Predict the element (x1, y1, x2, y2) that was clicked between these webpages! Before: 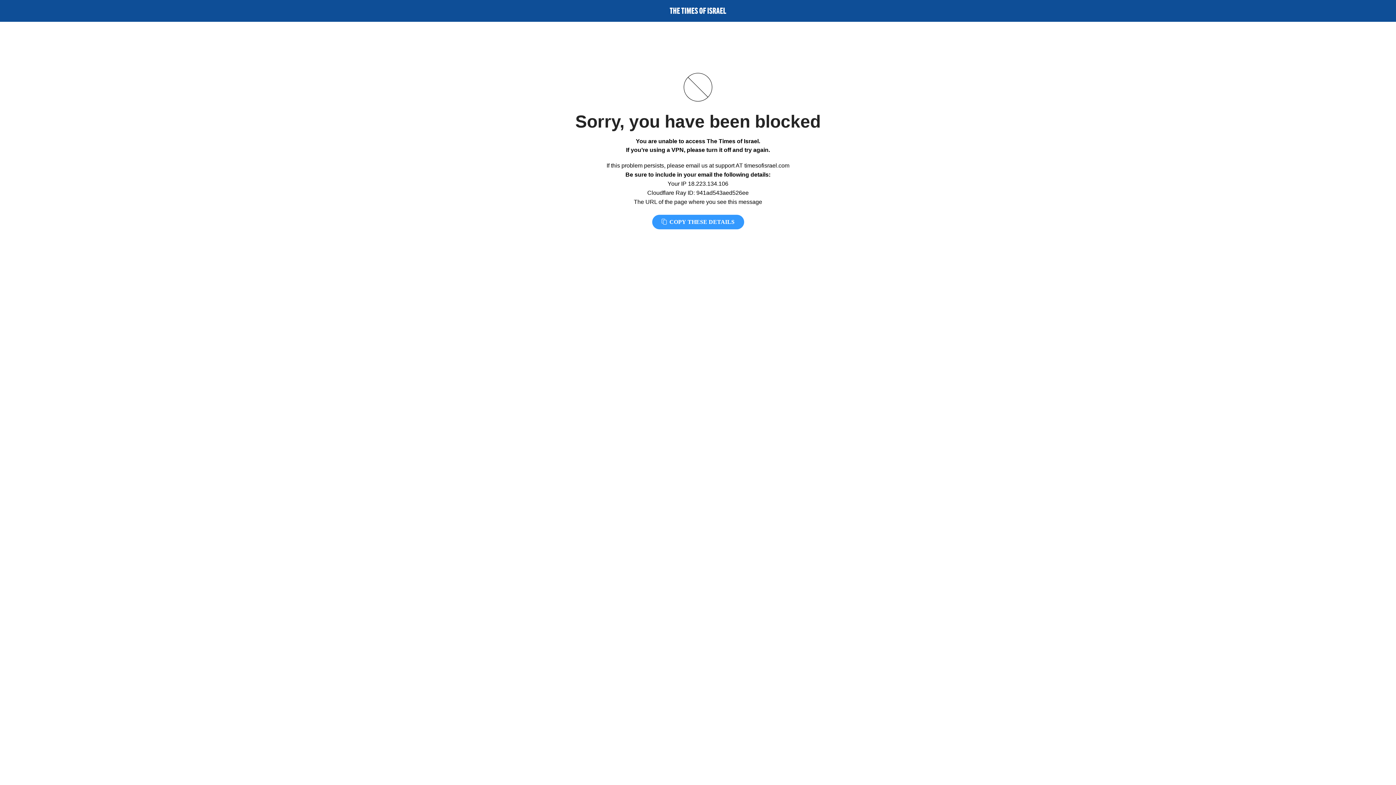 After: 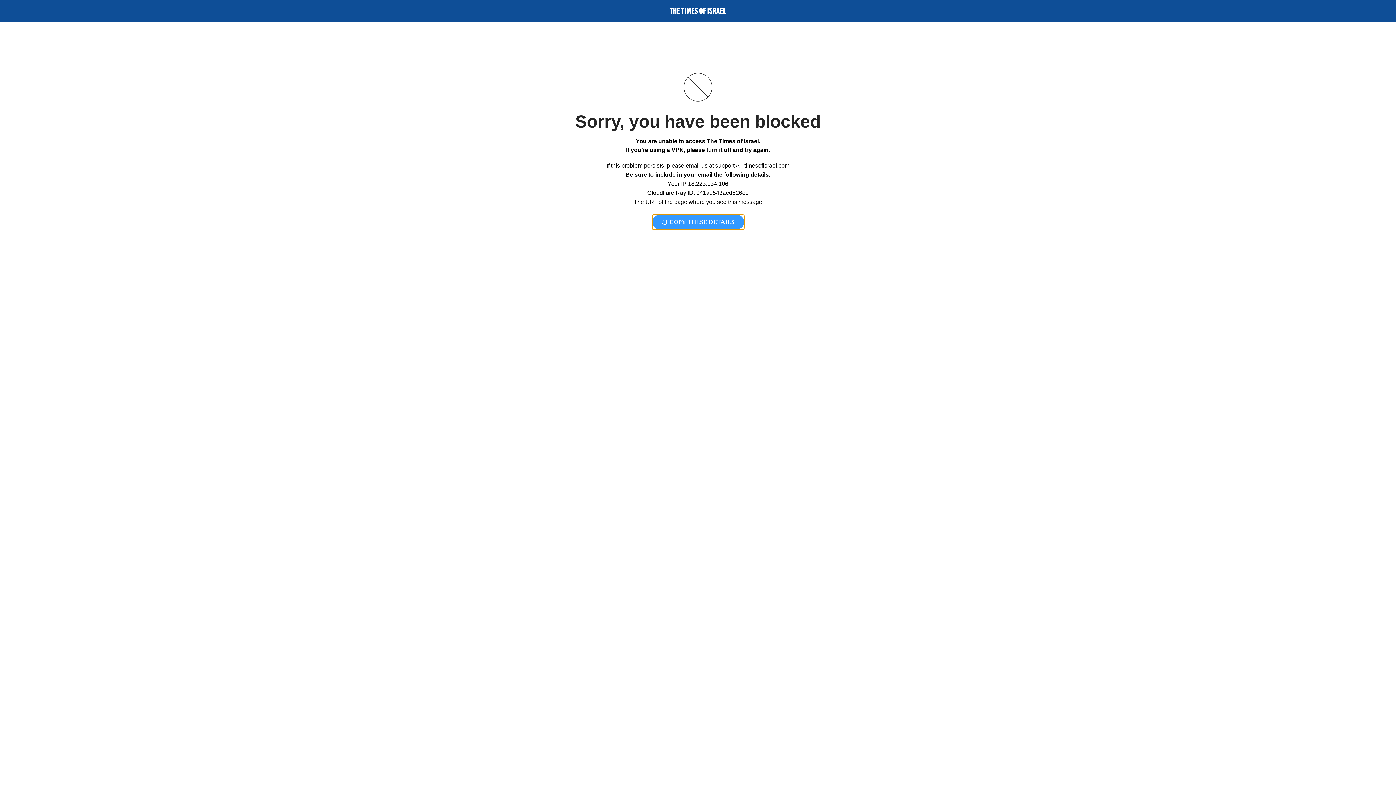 Action: bbox: (652, 214, 744, 229) label:  COPY THESE DETAILS